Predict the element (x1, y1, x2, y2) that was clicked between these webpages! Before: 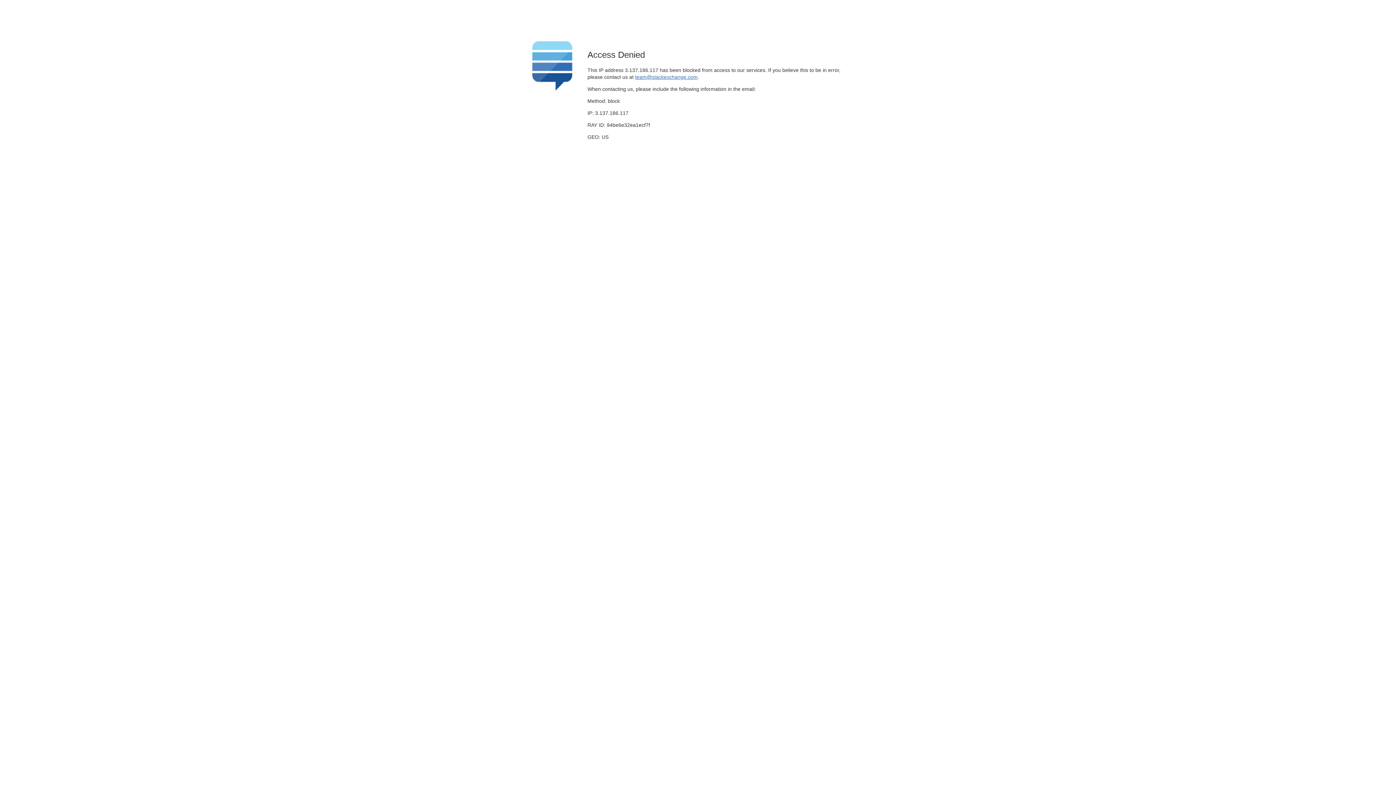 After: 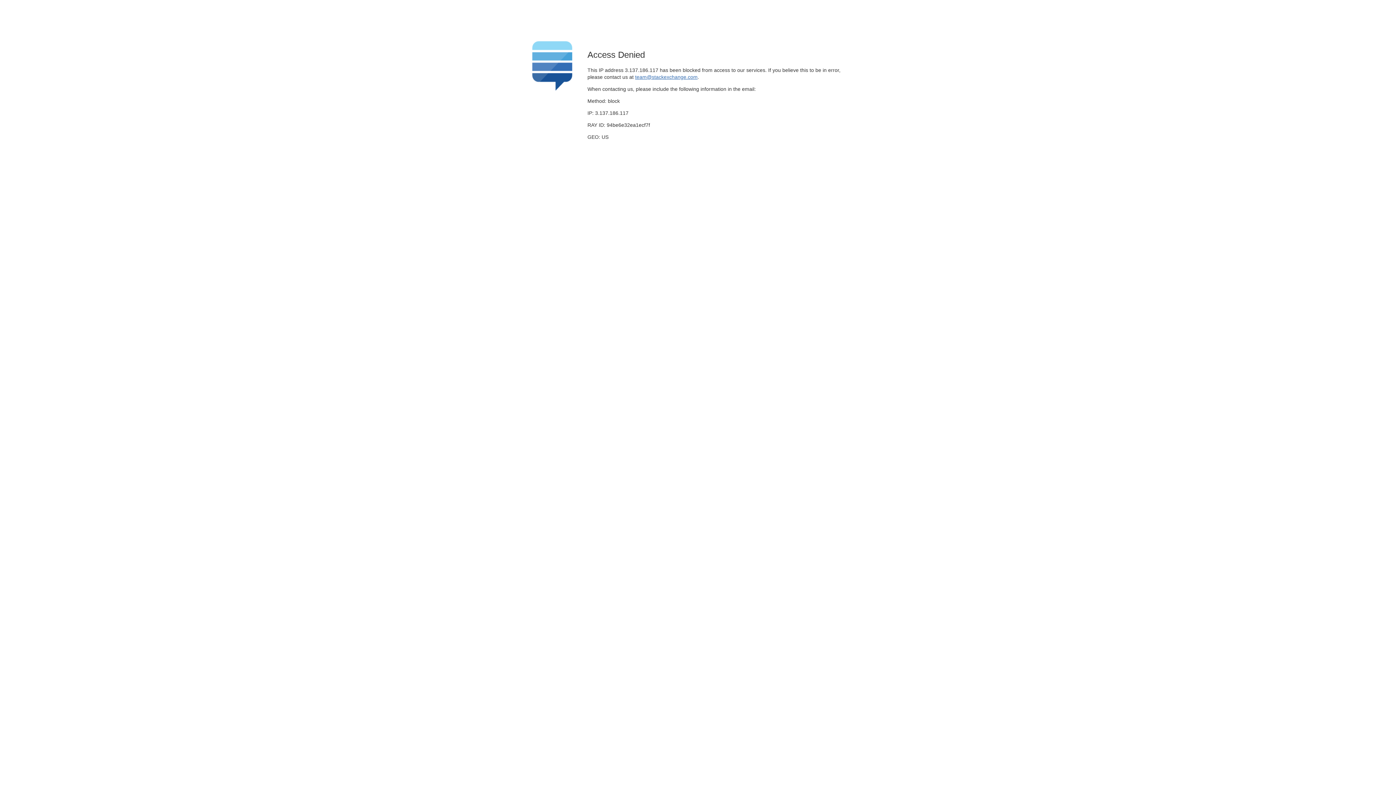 Action: label: team@stackexchange.com bbox: (635, 74, 697, 79)